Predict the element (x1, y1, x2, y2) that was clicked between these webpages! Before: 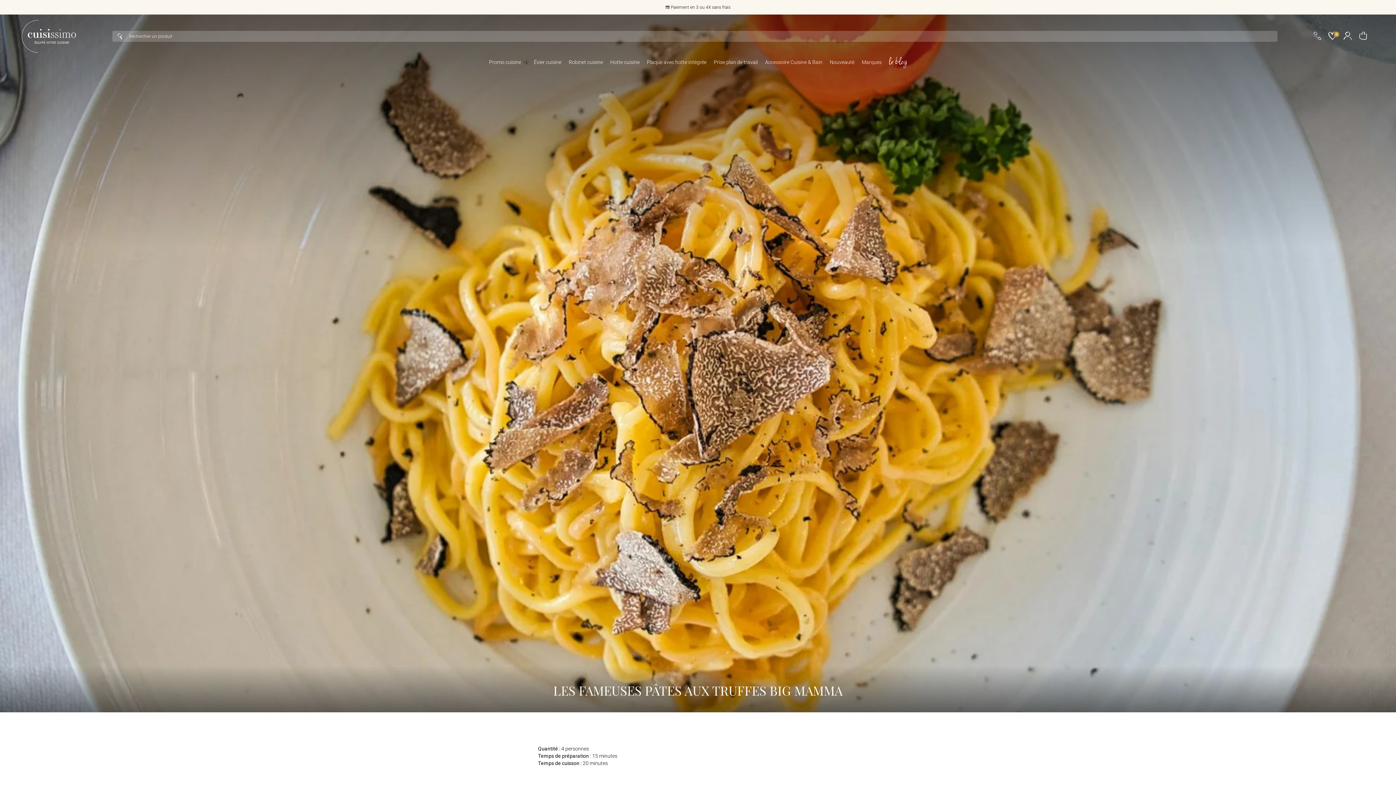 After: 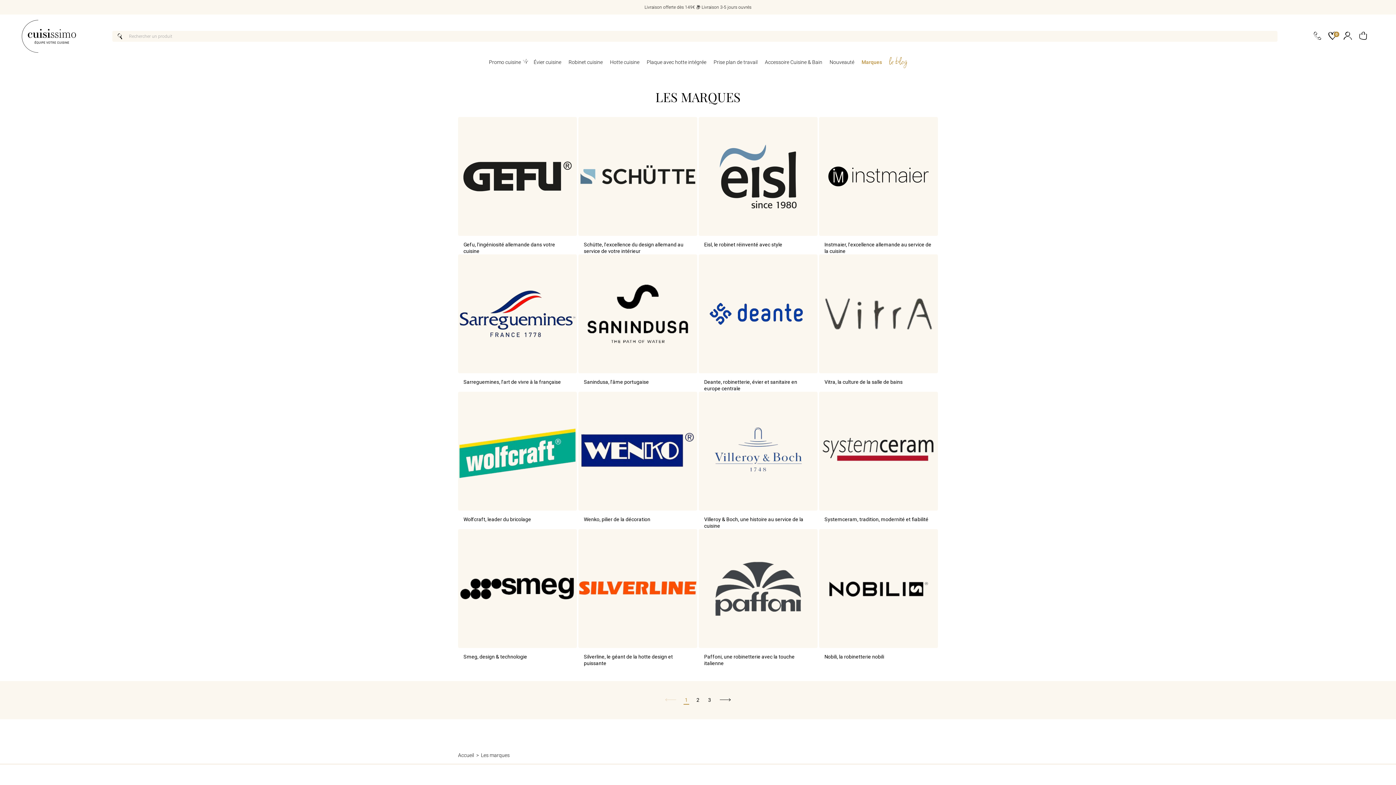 Action: label: Marques bbox: (858, 52, 885, 71)